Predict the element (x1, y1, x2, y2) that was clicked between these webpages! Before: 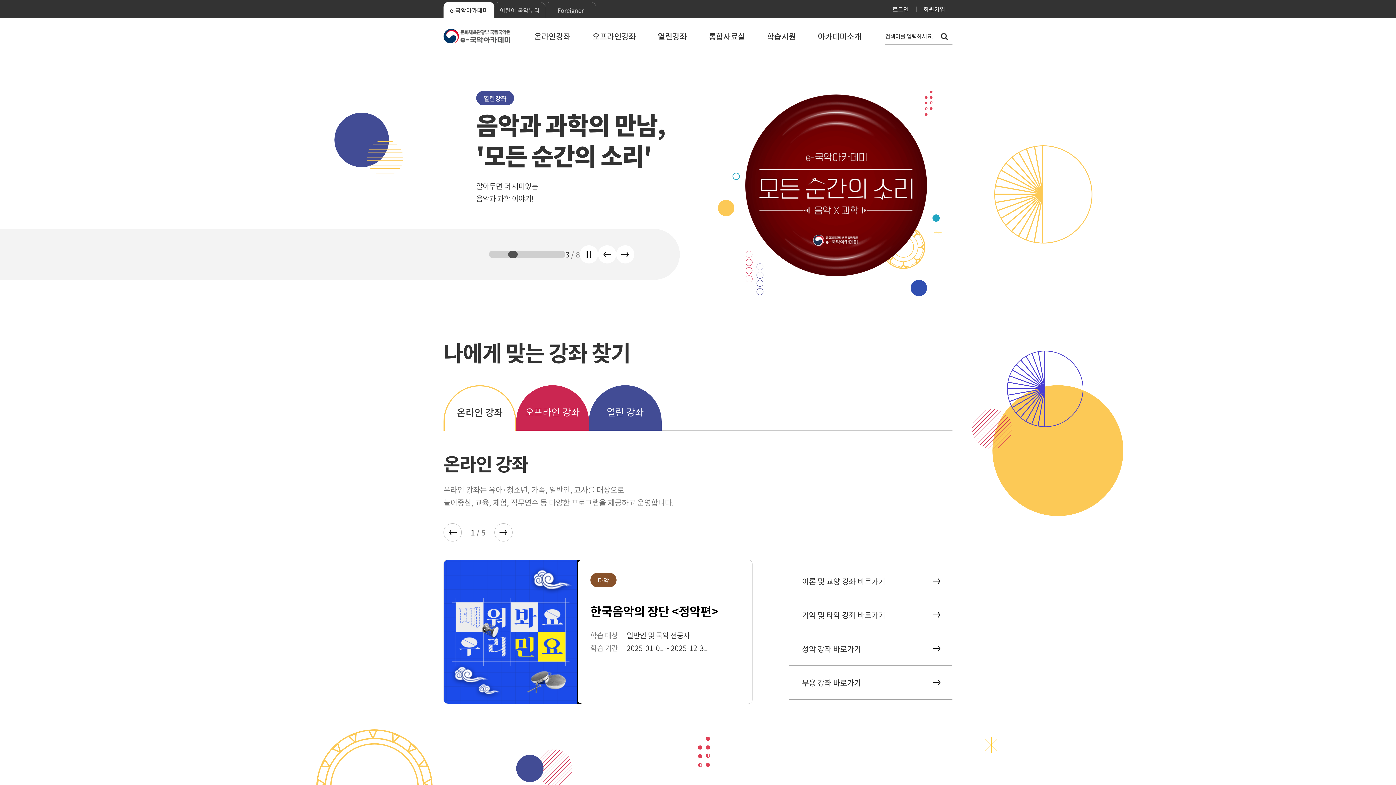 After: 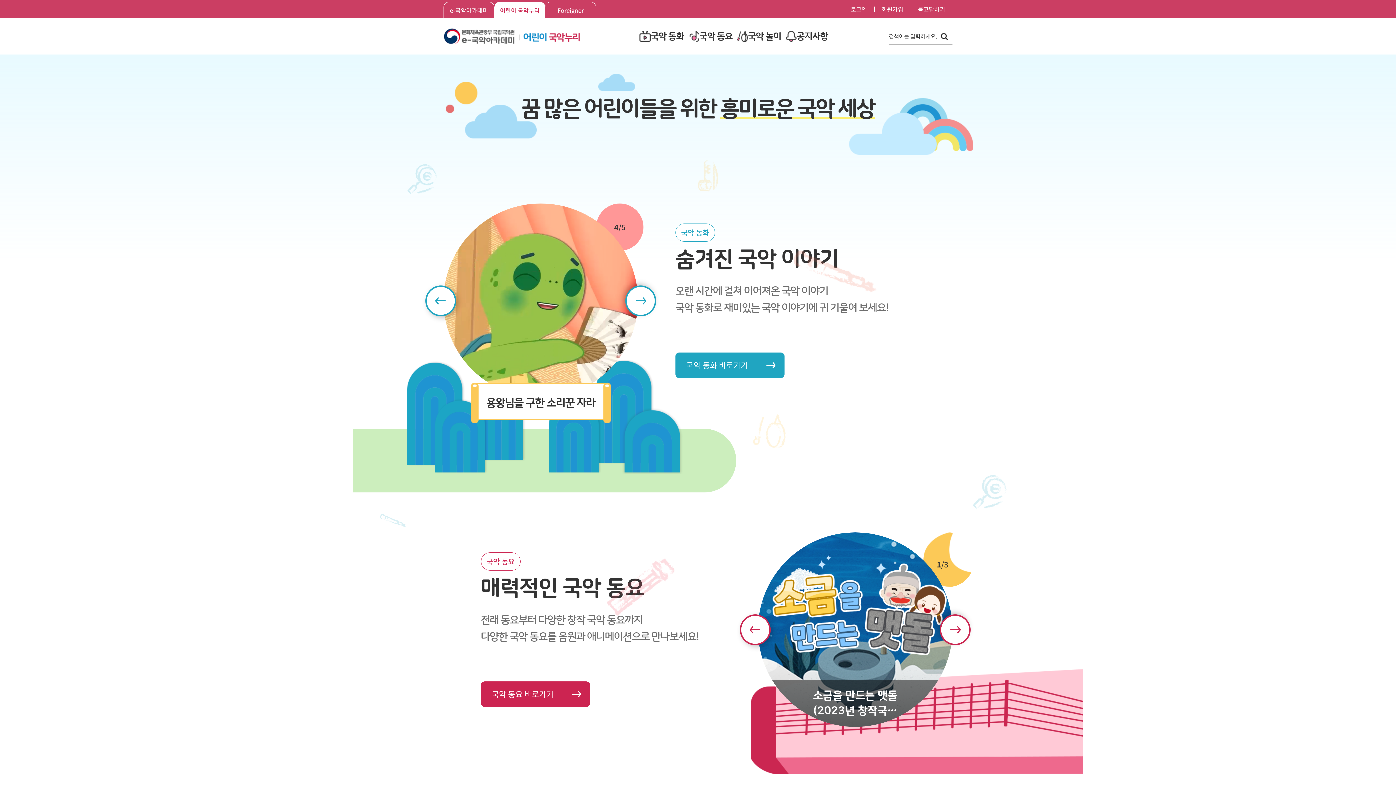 Action: label: 어린이 국악누리 bbox: (494, 1, 545, 18)